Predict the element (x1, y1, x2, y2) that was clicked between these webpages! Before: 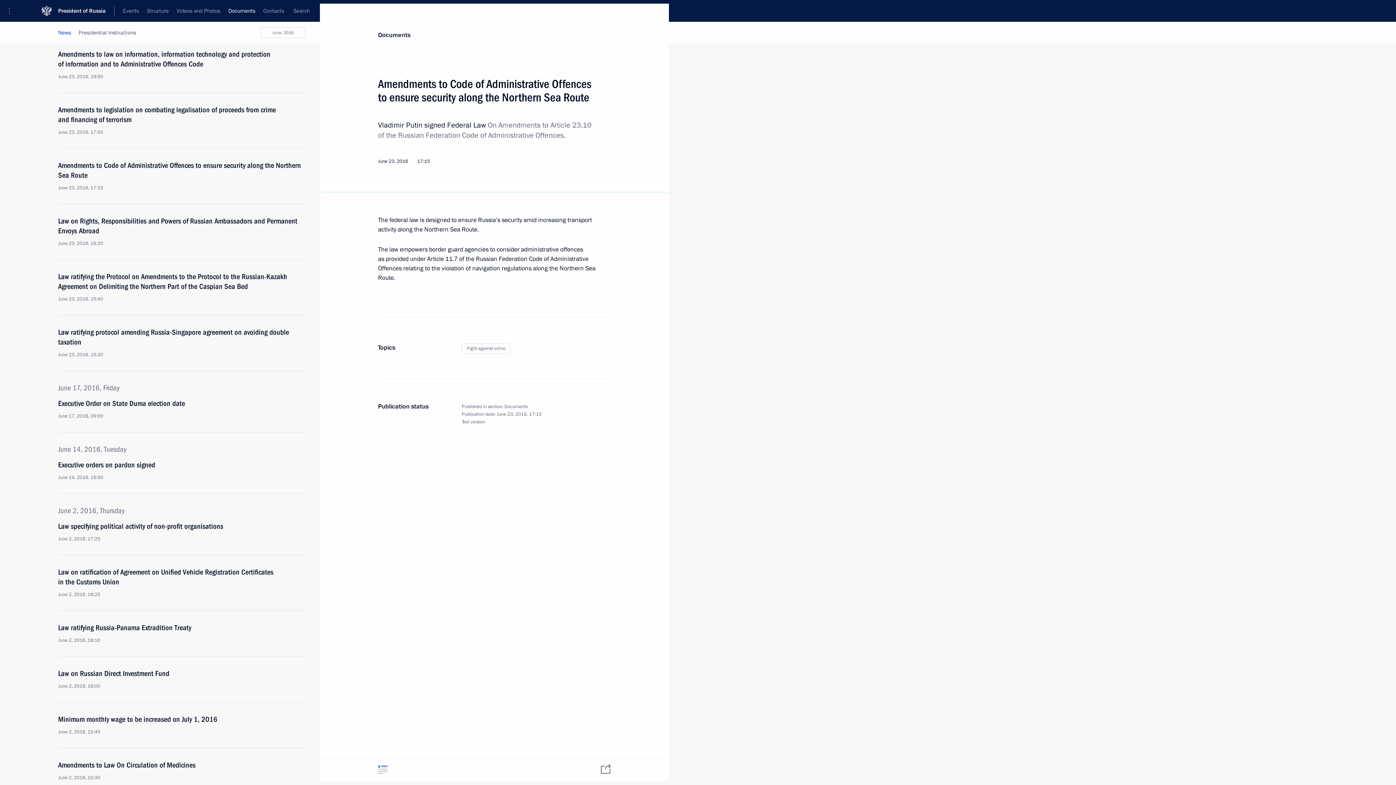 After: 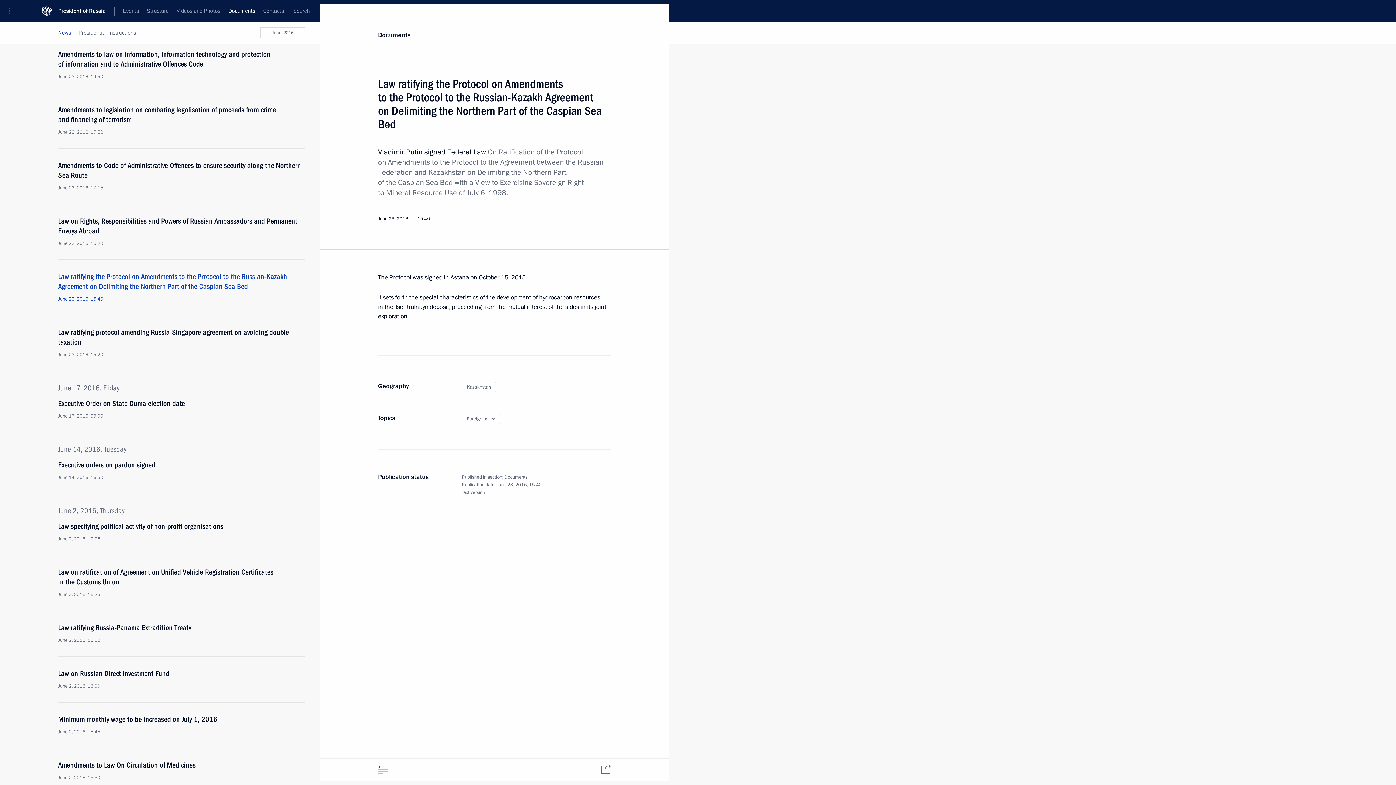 Action: bbox: (58, 272, 305, 302) label: Law ratifying the Protocol on Amendments to the Protocol to the Russian-Kazakh Agreement on Delimiting the Northern Part of the Caspian Sea Bed
June 23, 2016, 15:40